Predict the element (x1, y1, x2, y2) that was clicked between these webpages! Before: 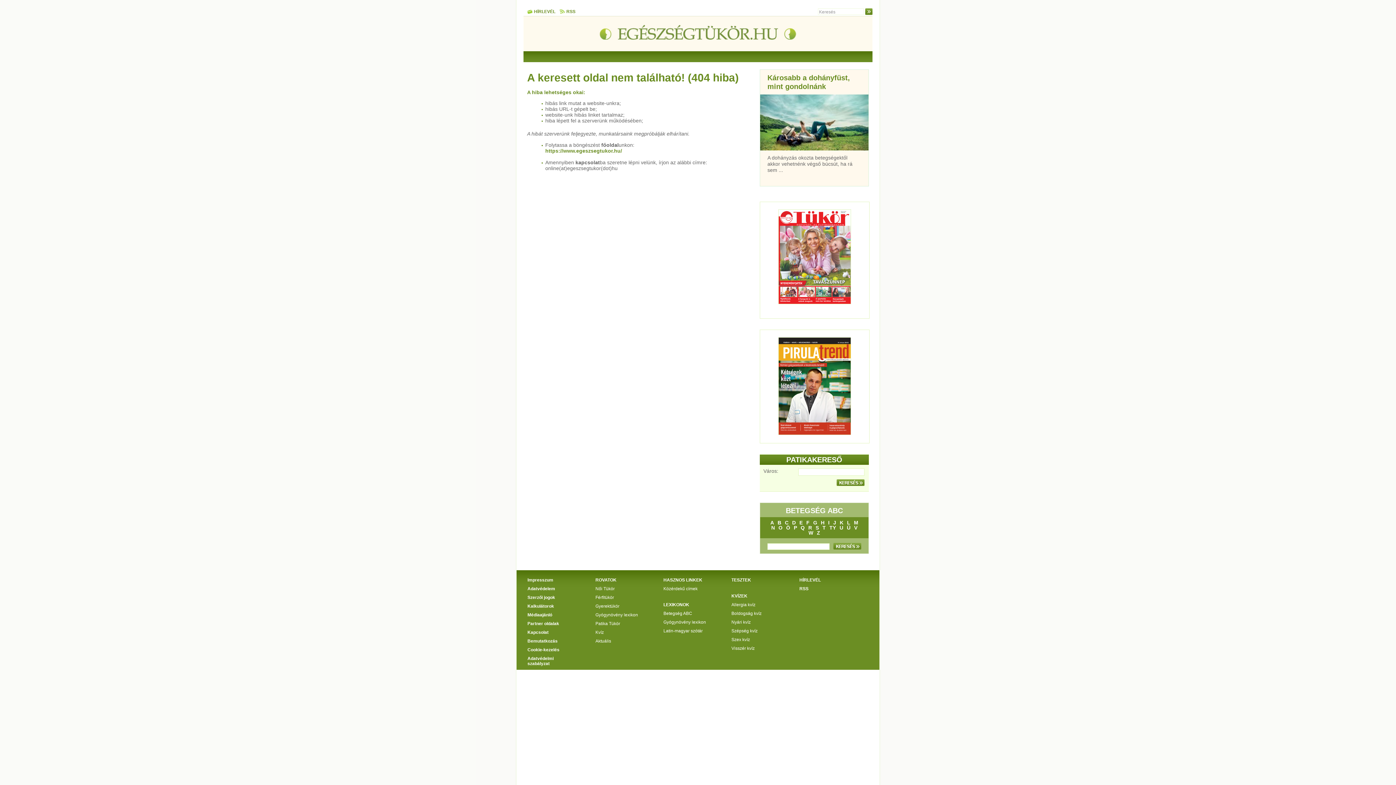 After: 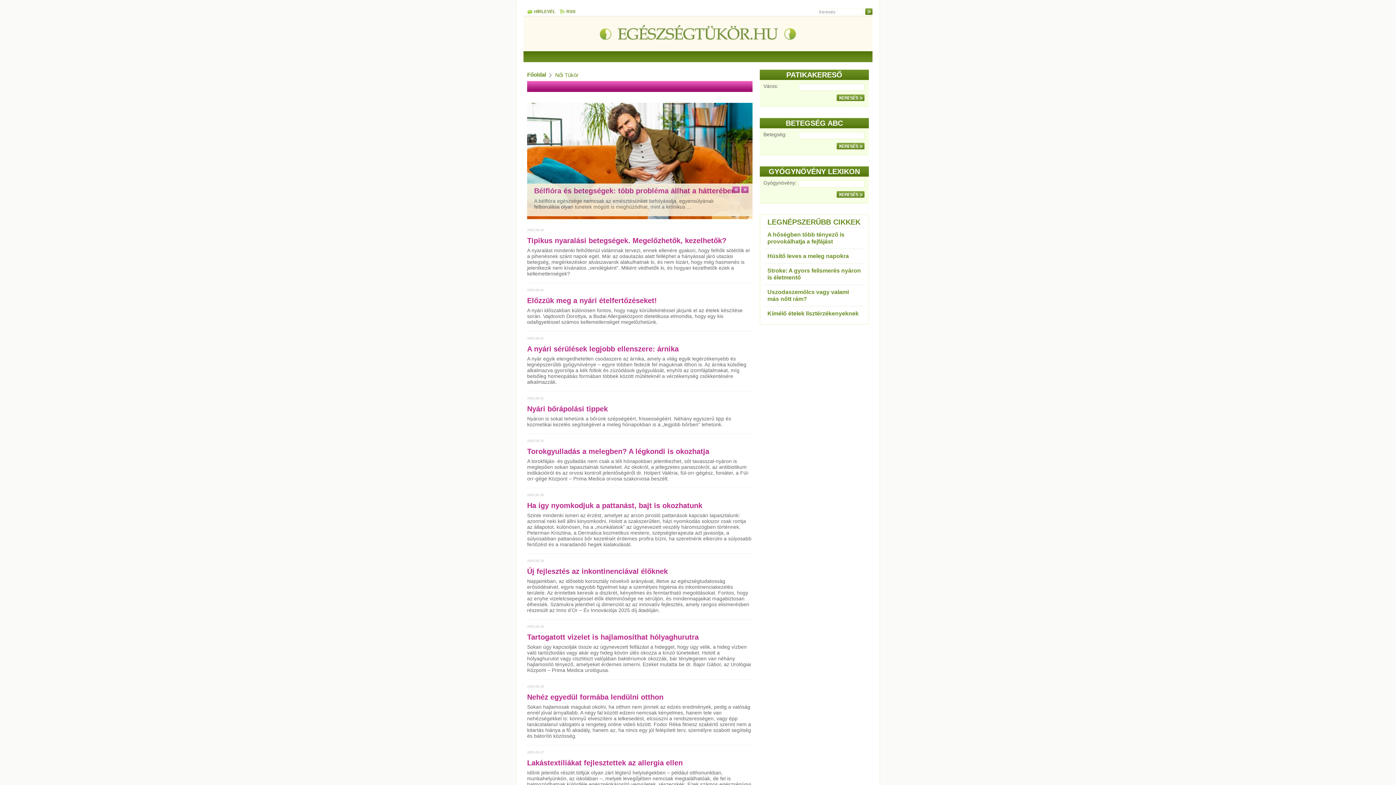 Action: bbox: (595, 586, 614, 591) label: Női Tükör